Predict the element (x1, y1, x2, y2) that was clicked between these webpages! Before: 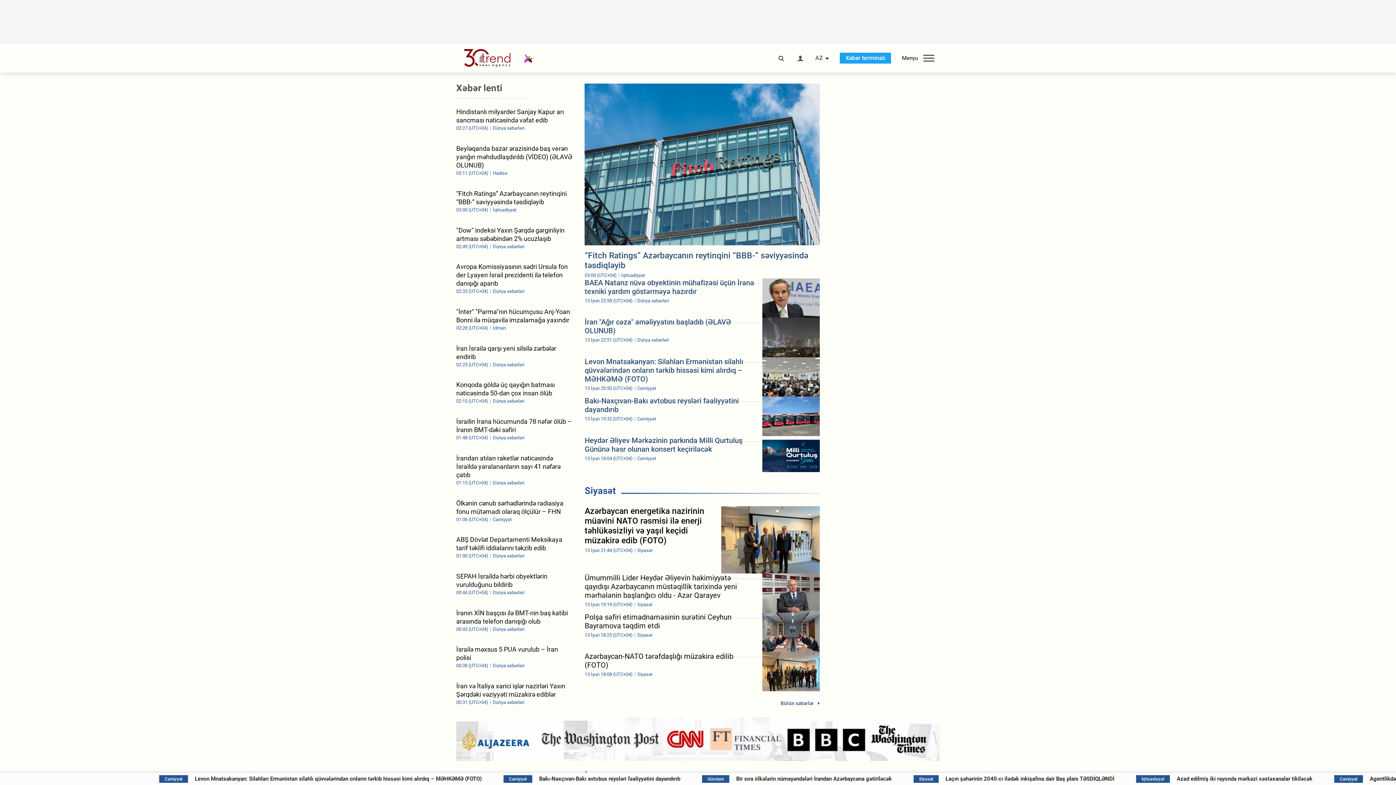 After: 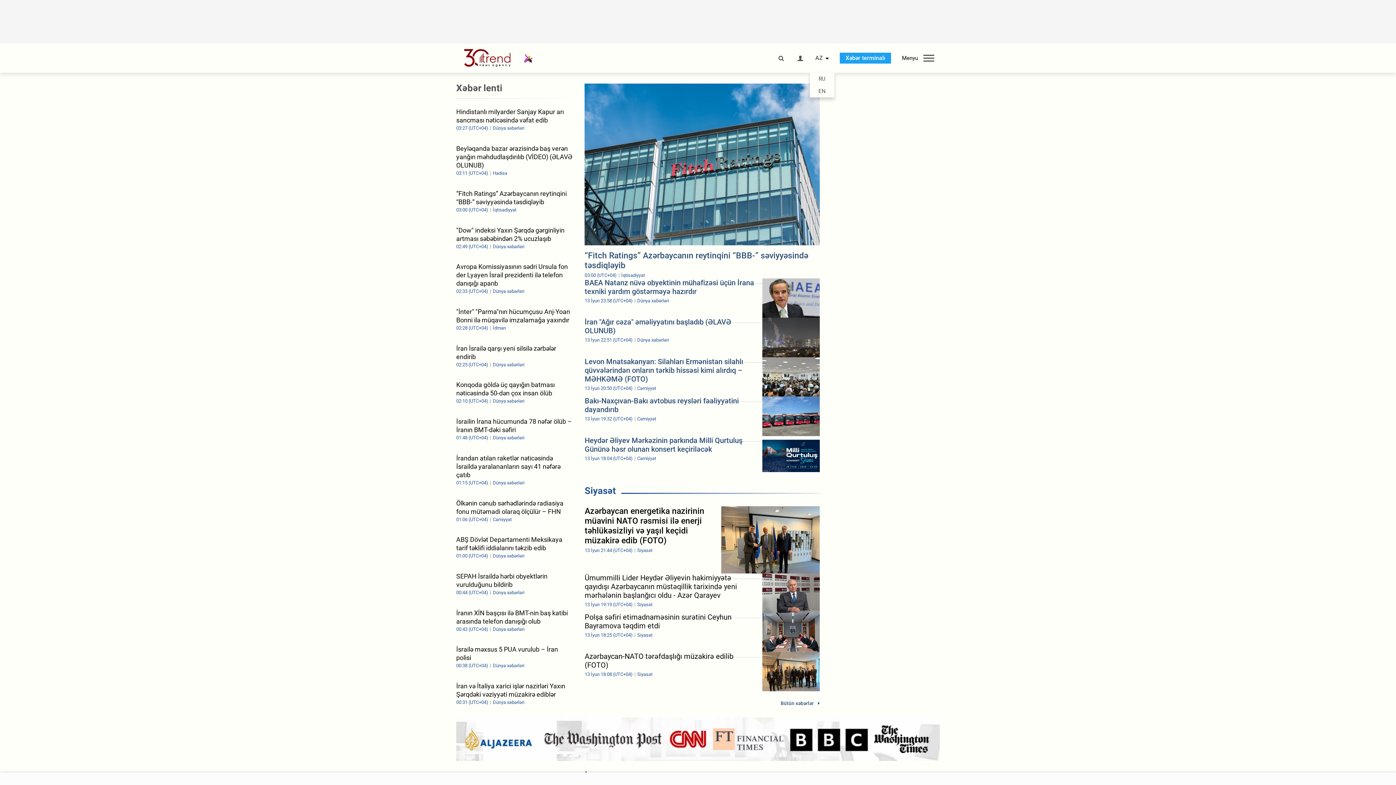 Action: label: AZ bbox: (815, 55, 823, 61)